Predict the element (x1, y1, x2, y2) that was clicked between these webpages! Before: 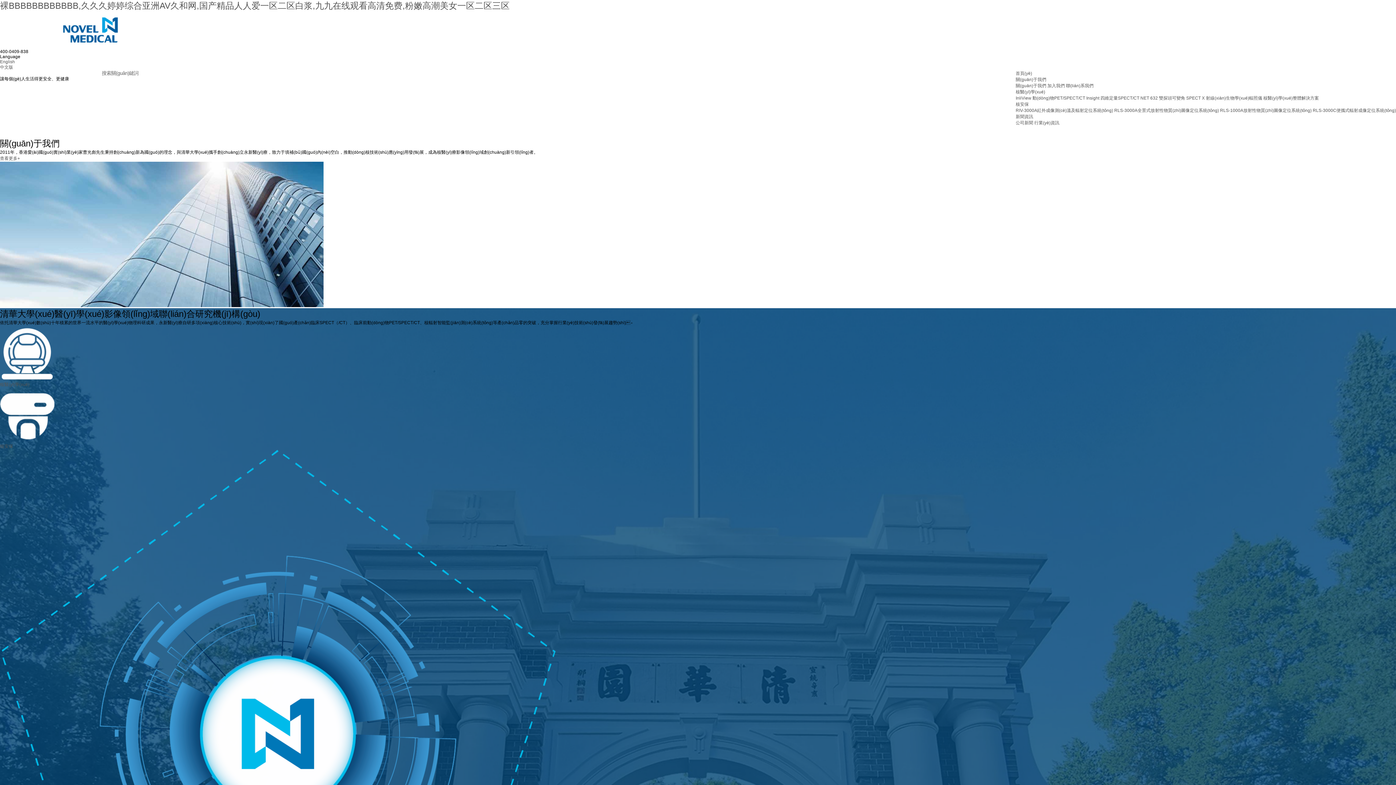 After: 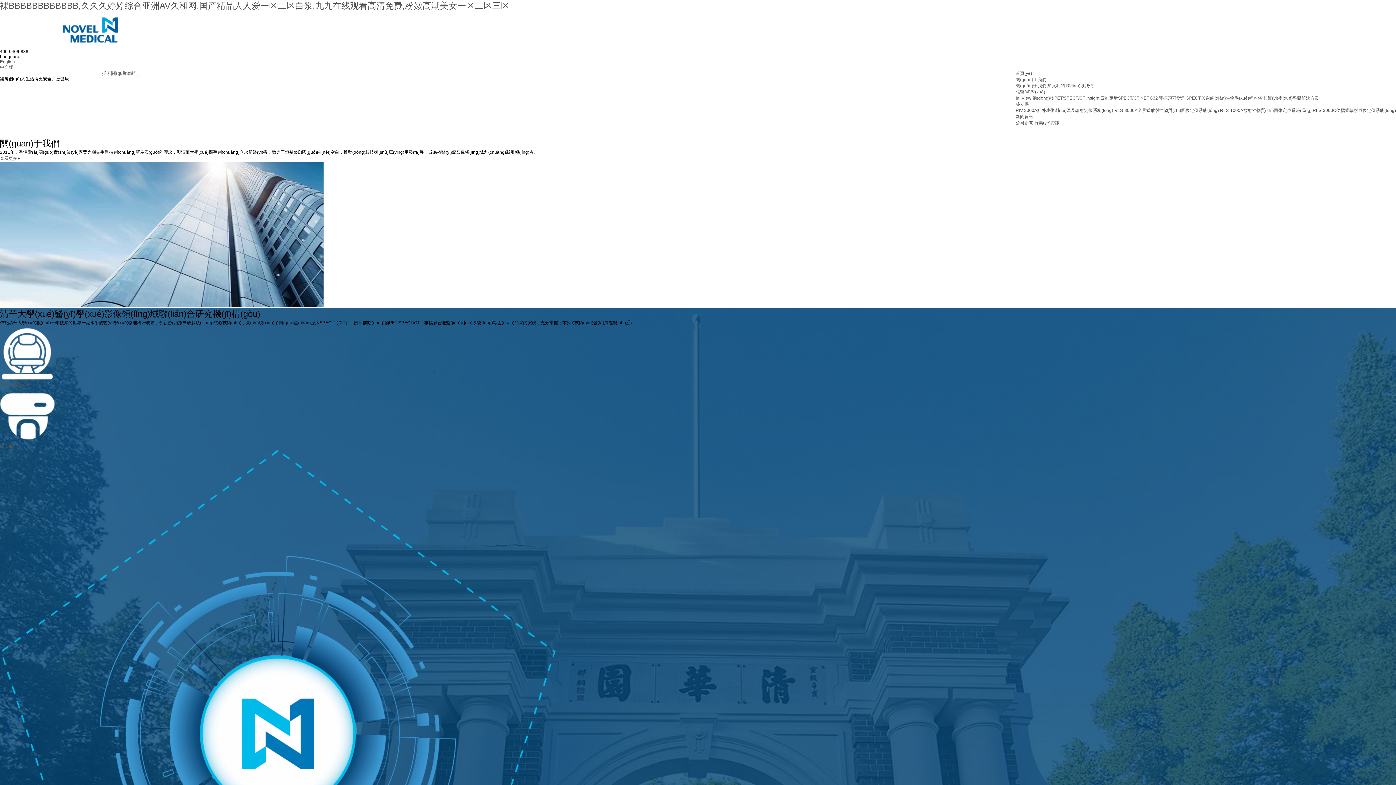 Action: bbox: (0, 59, 14, 64) label: English